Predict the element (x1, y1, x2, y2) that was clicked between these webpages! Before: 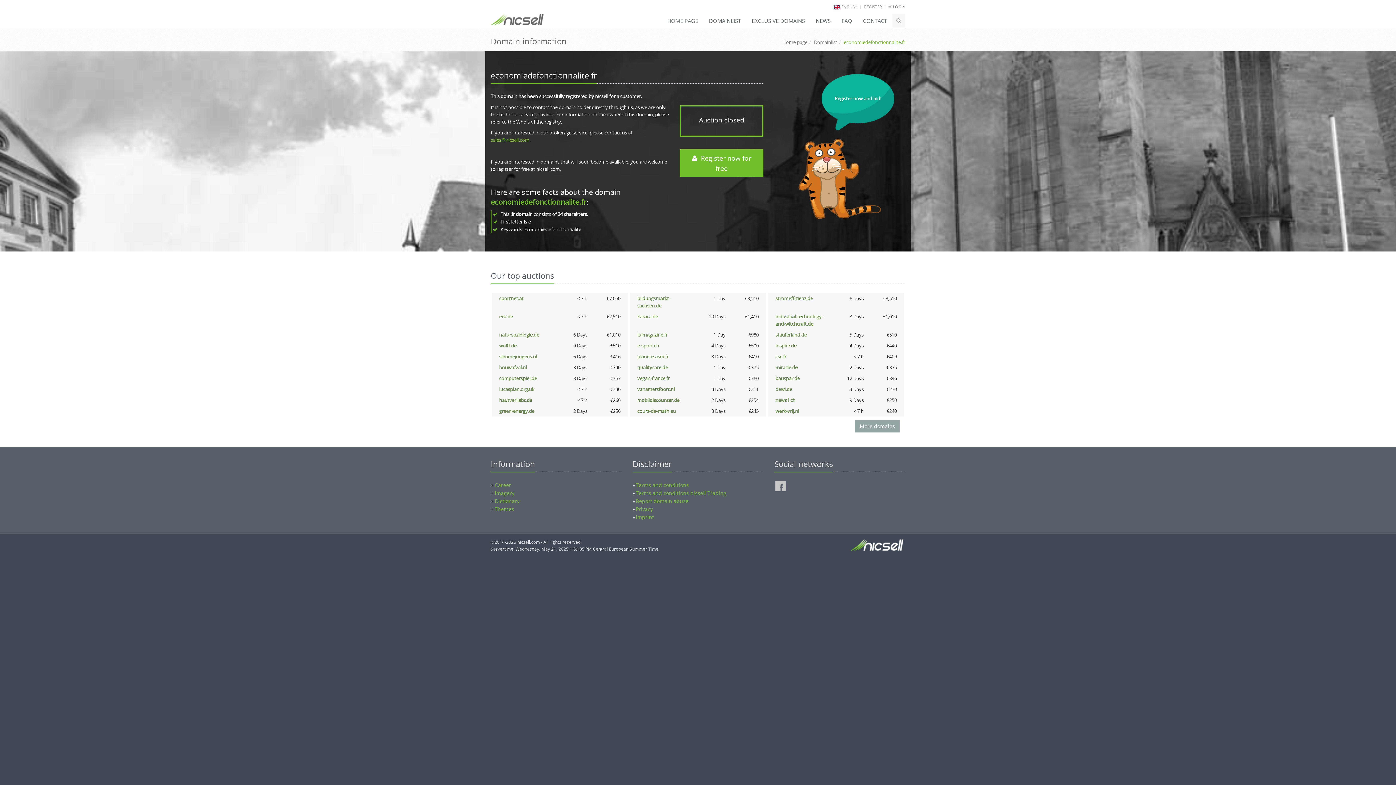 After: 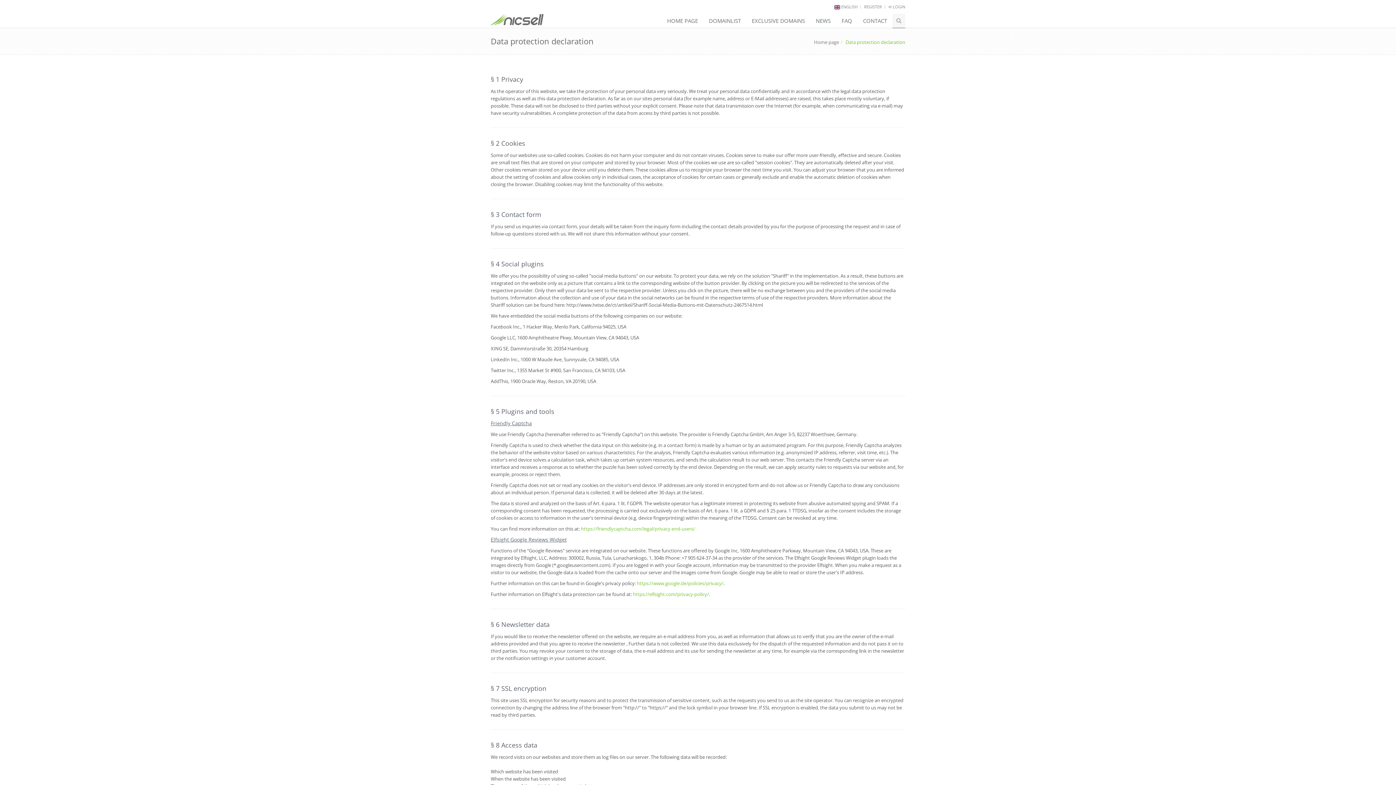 Action: label: Privacy bbox: (636, 505, 653, 512)